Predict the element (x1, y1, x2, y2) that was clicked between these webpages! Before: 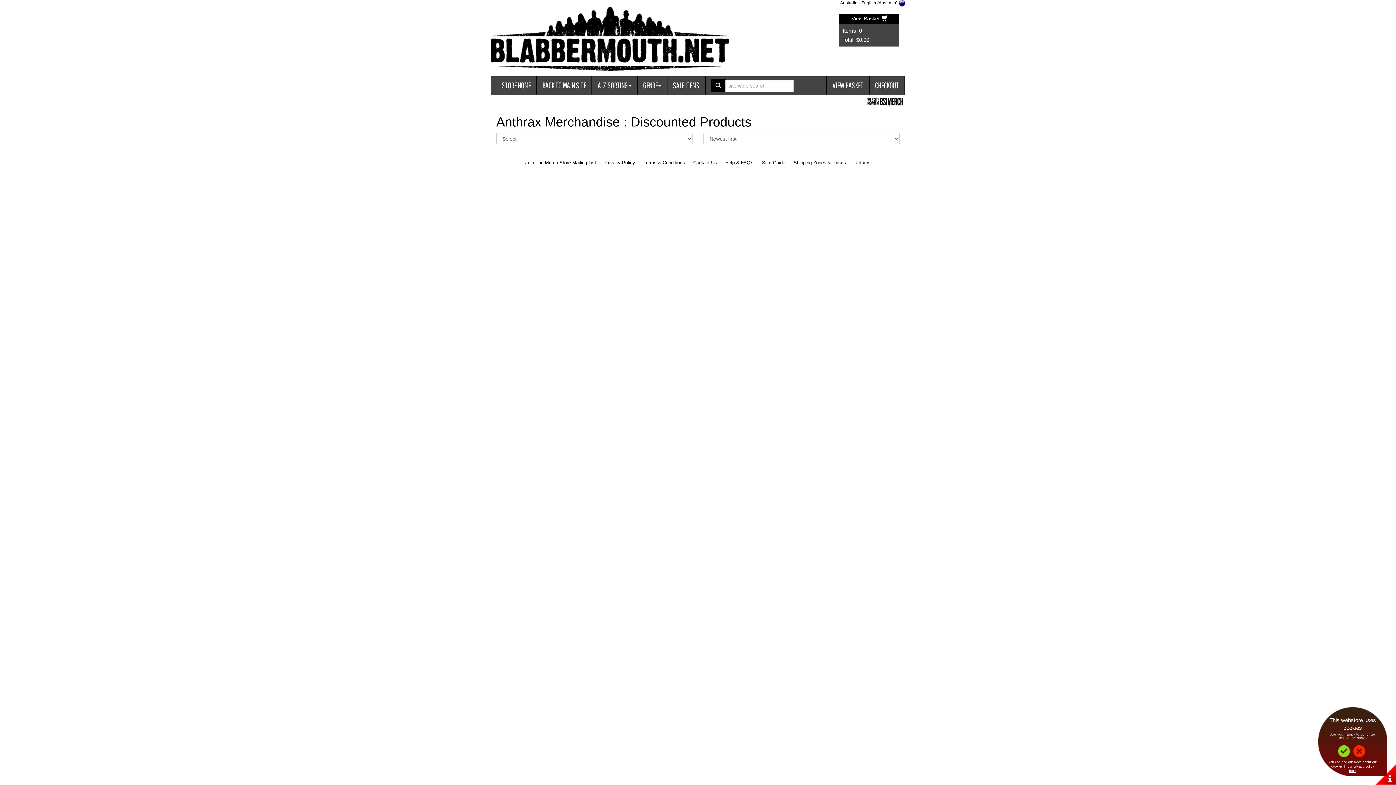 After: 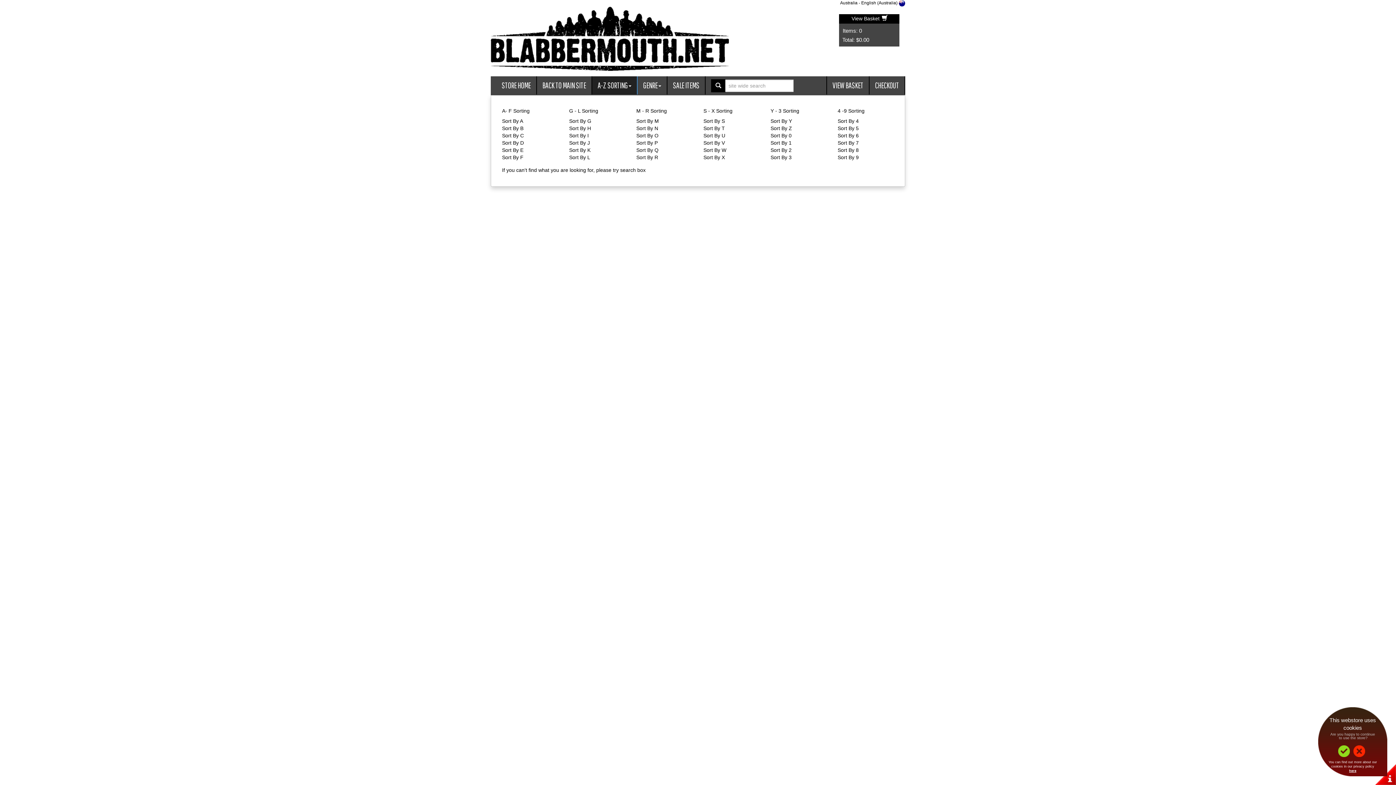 Action: bbox: (592, 76, 637, 94) label: A-Z SORTING